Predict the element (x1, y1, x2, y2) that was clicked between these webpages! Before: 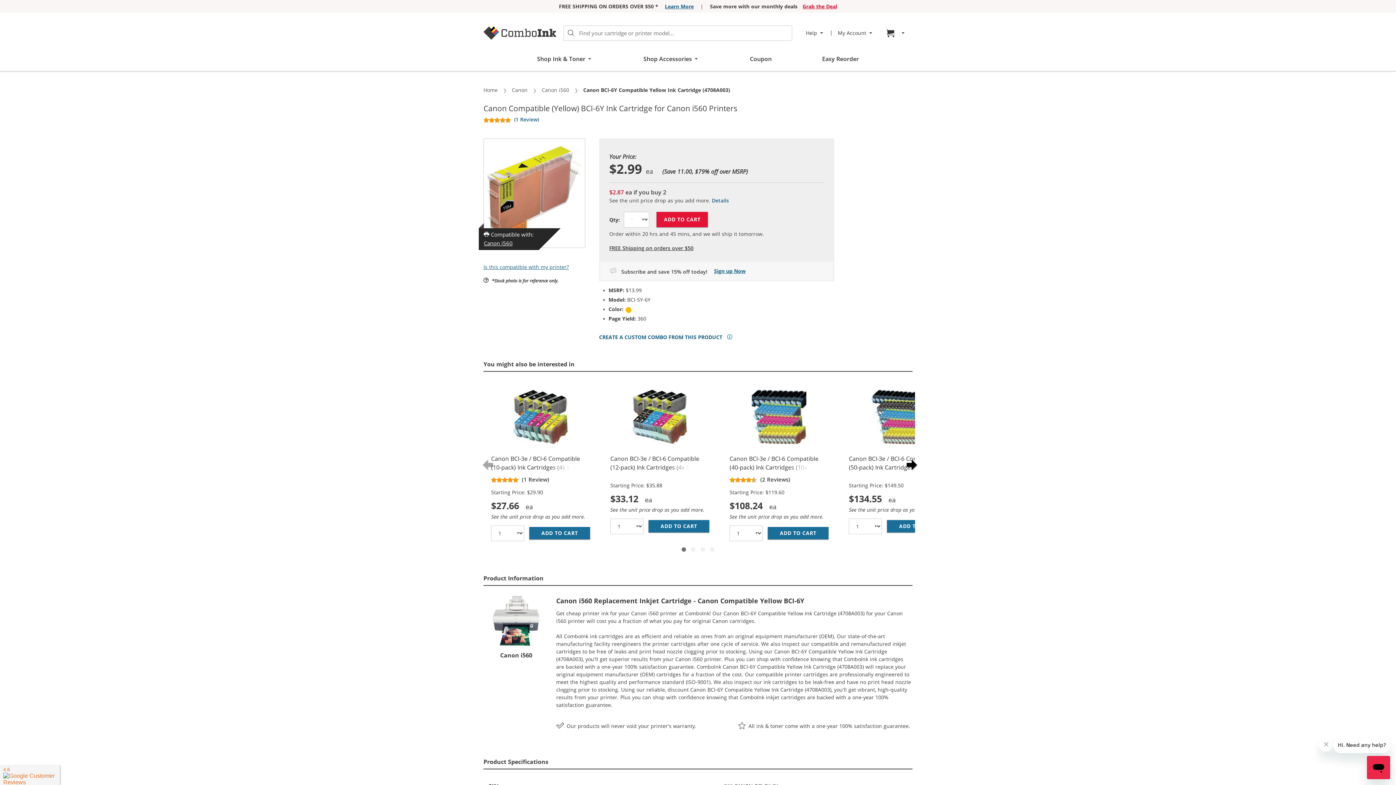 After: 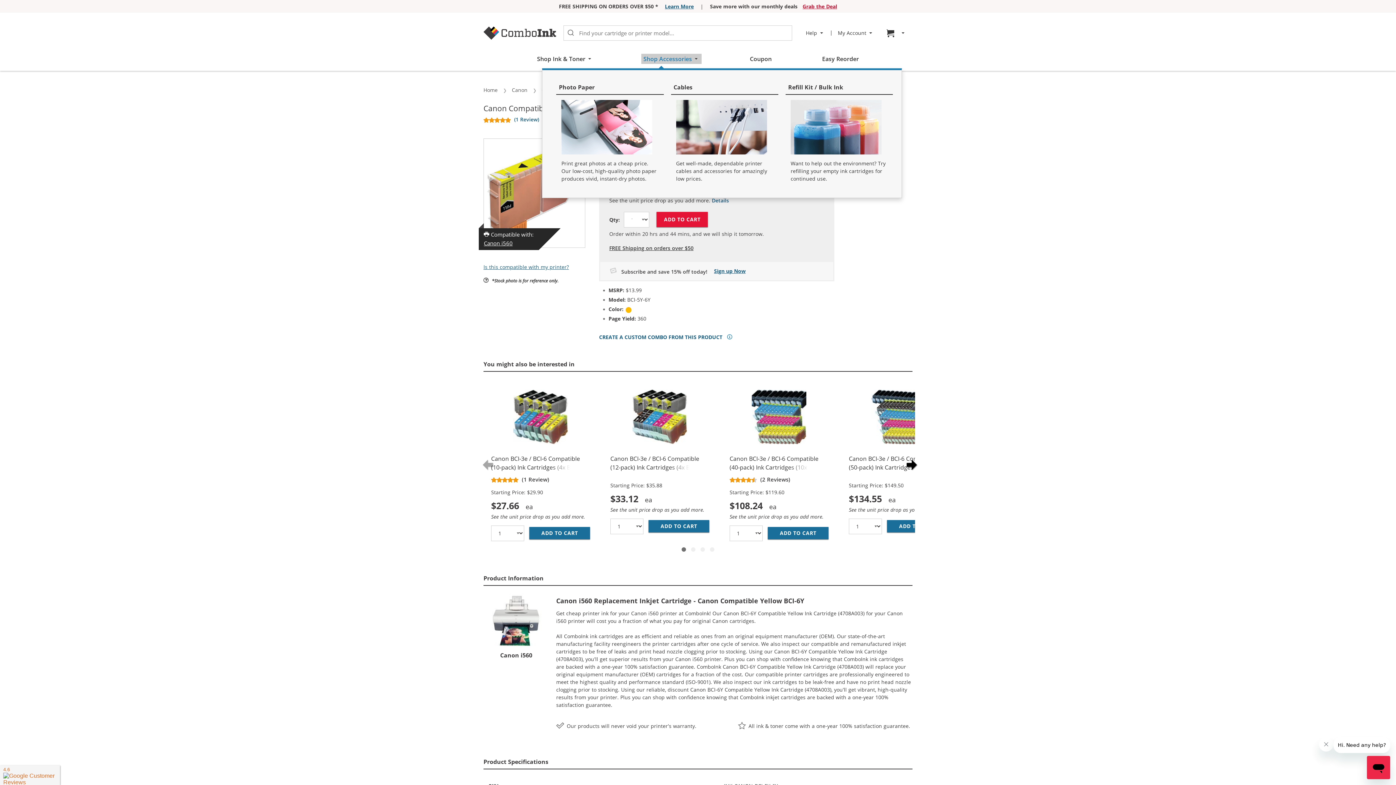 Action: bbox: (643, 56, 699, 61) label: Shop Accessories